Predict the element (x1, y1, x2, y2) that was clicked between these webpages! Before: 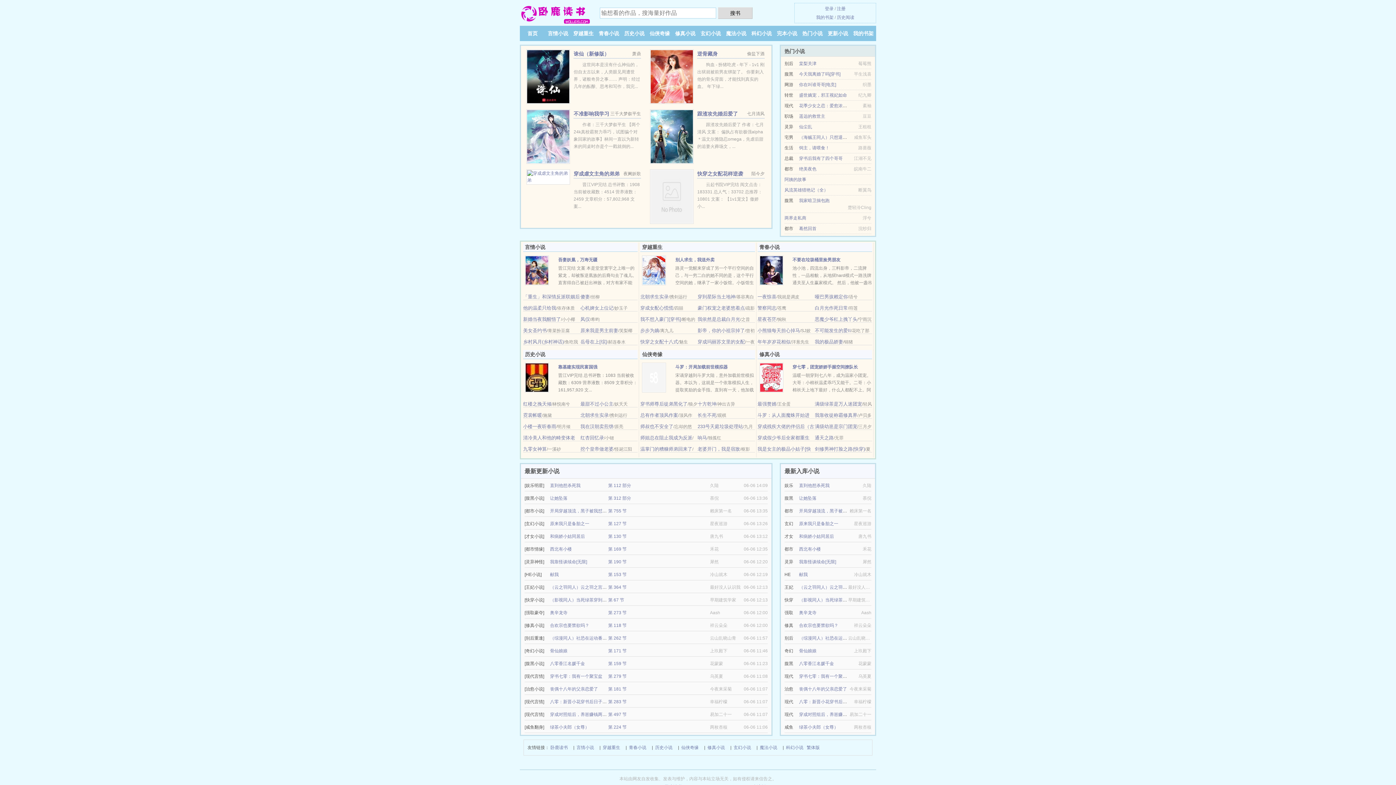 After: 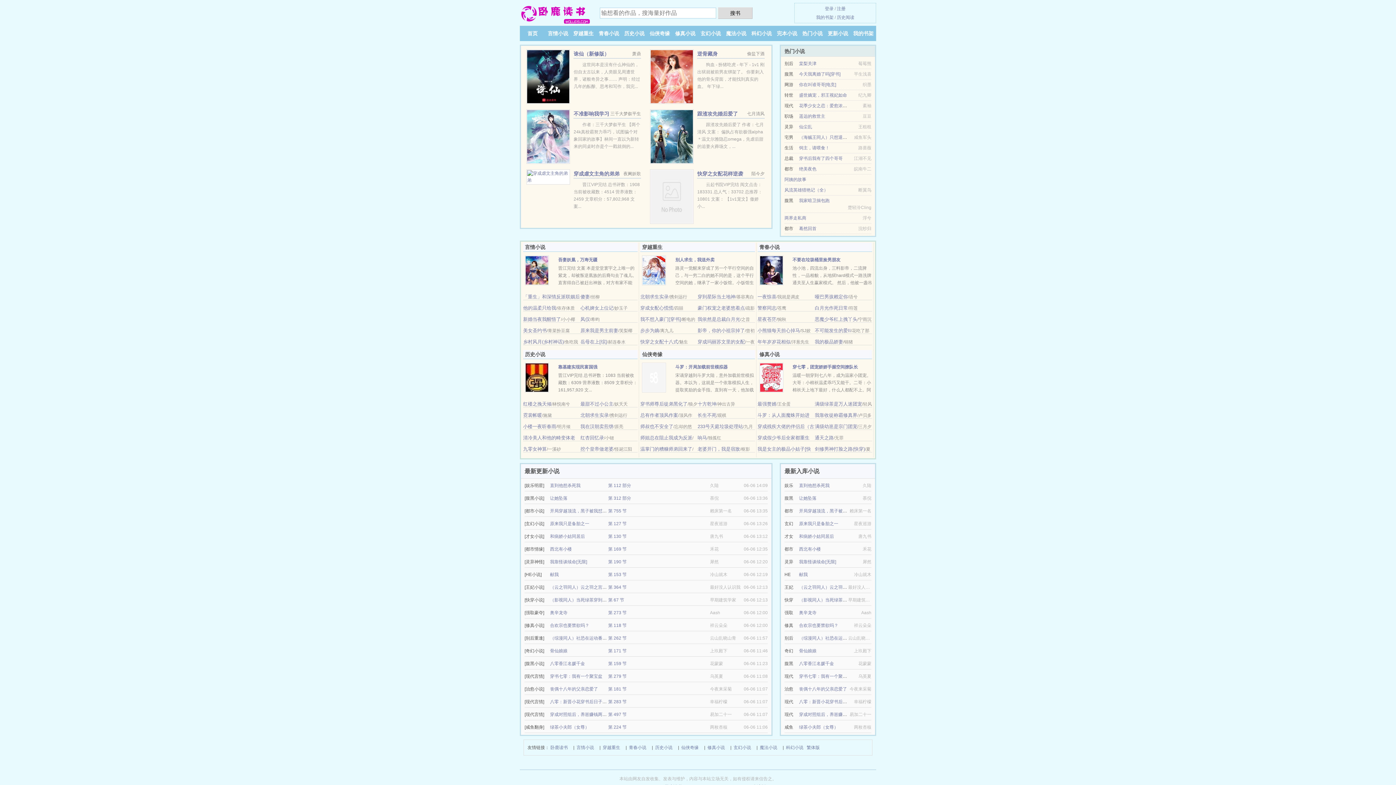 Action: label: 穿成虐文主角的弟弟 bbox: (573, 170, 619, 176)